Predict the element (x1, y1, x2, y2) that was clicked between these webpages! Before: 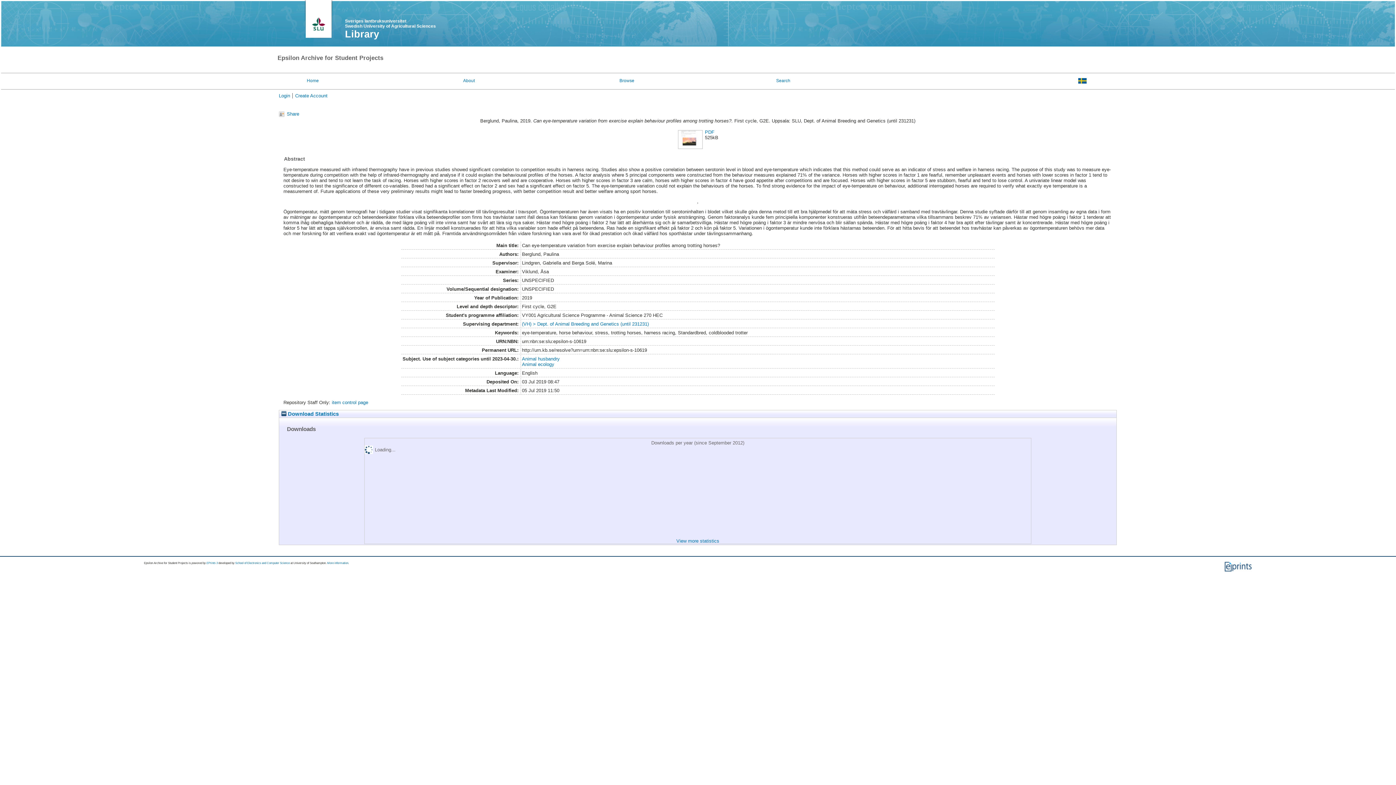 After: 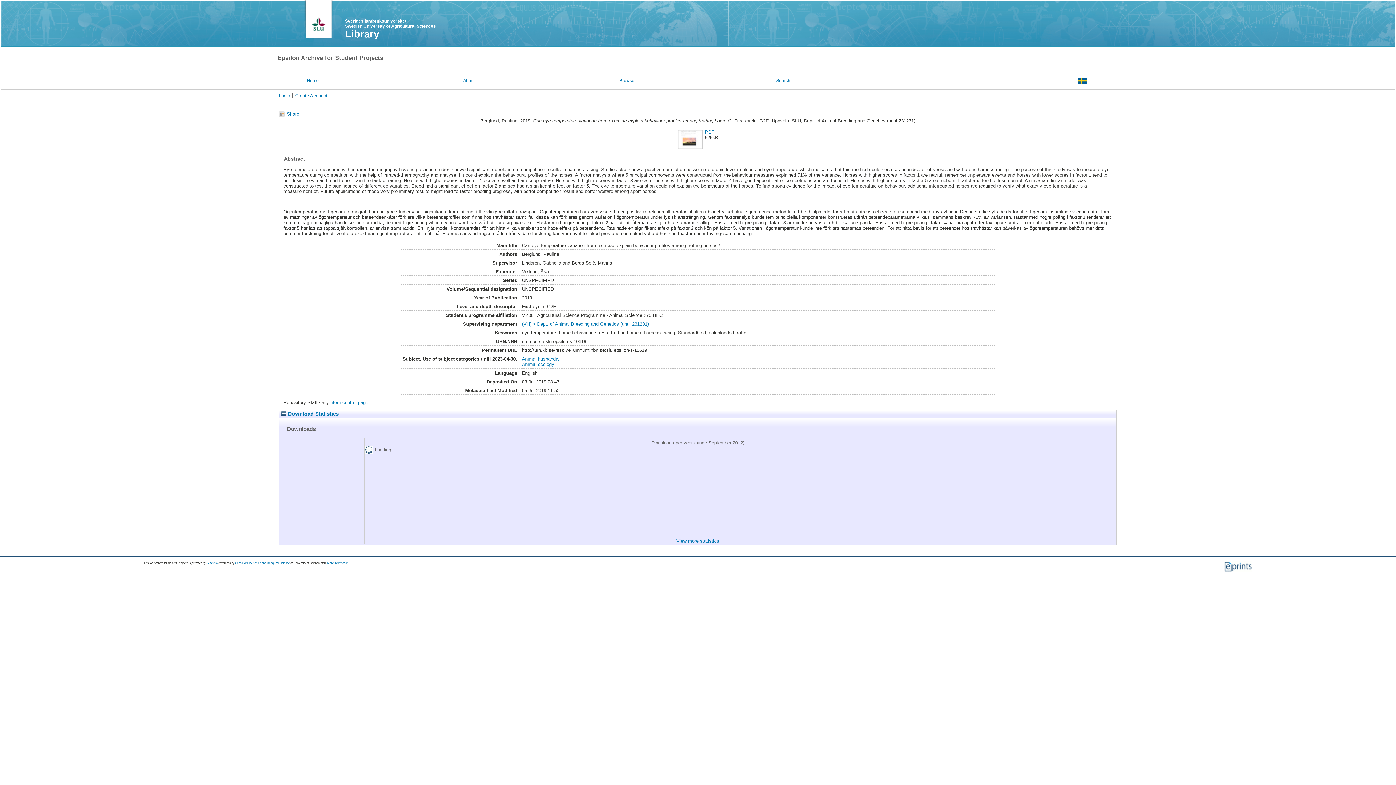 Action: bbox: (345, 18, 436, 28) label: Sveriges lantbruksuniversitet
Swedish University of Agricultural Sciences